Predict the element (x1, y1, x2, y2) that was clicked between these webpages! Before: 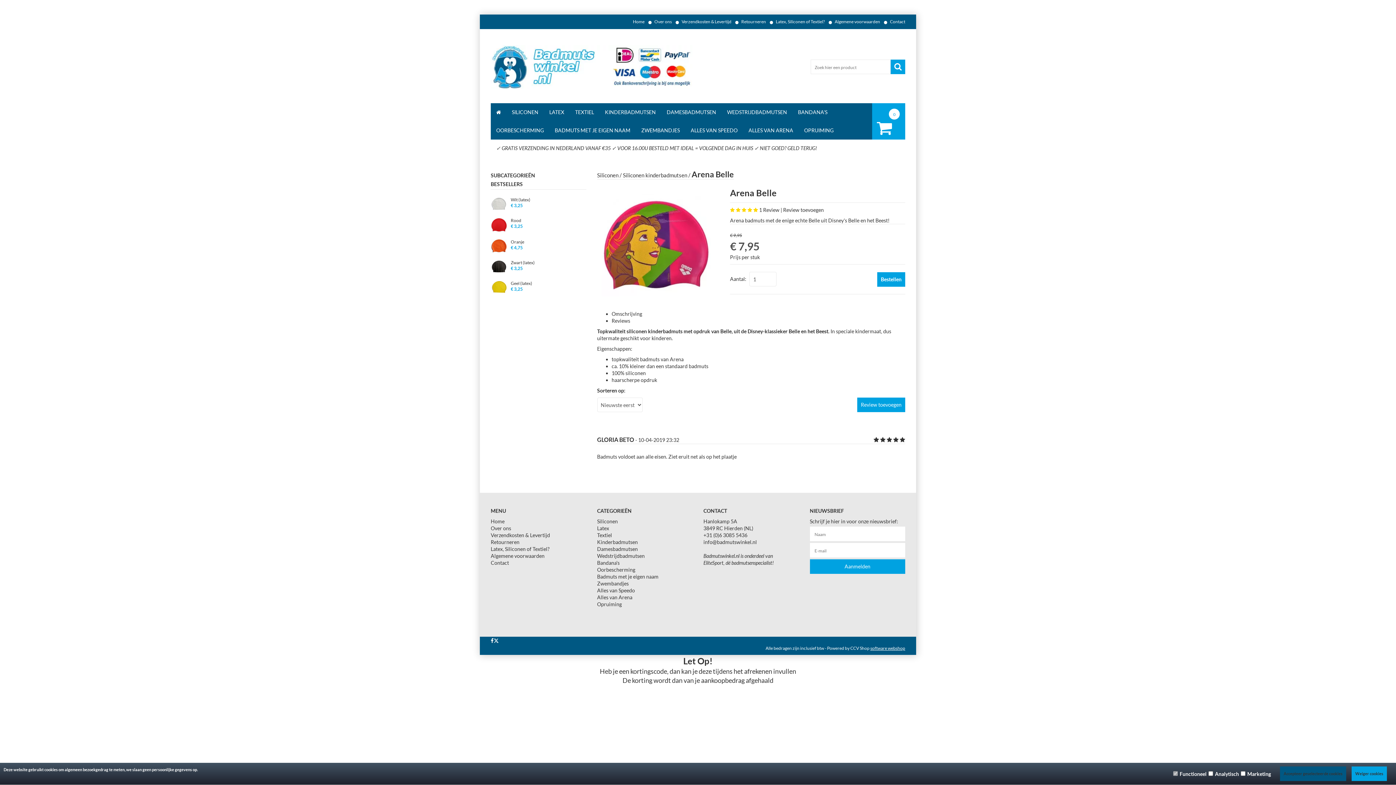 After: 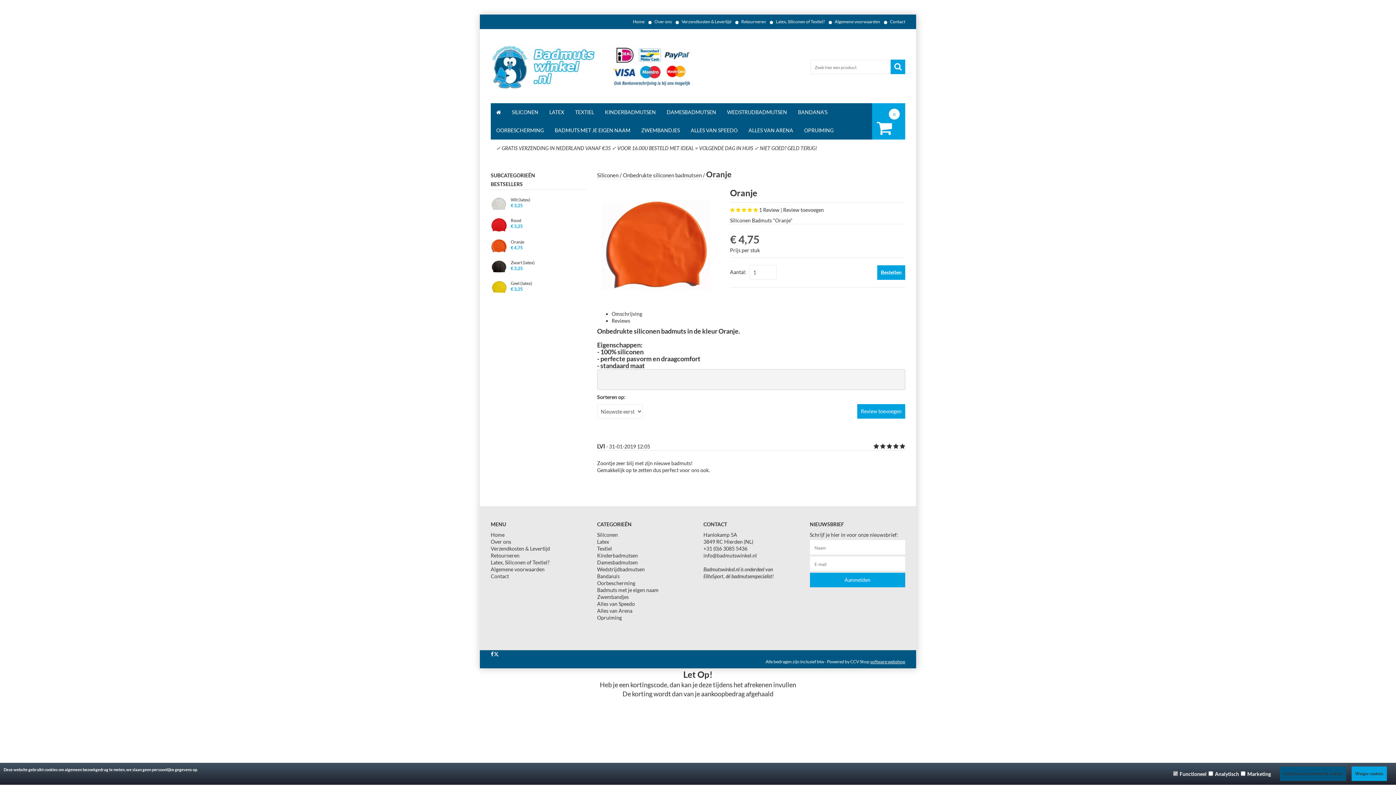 Action: bbox: (490, 239, 586, 250) label: Oranje
€ 4,75